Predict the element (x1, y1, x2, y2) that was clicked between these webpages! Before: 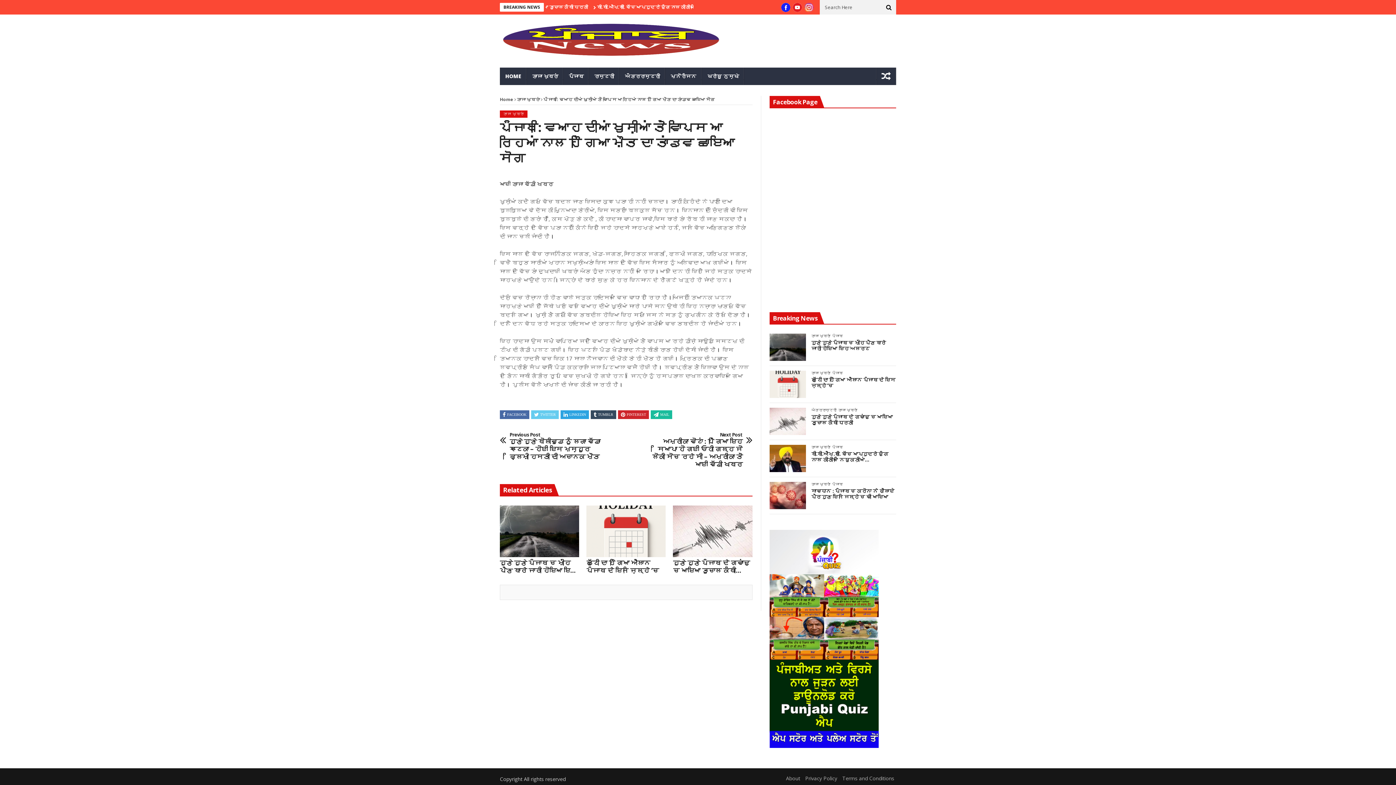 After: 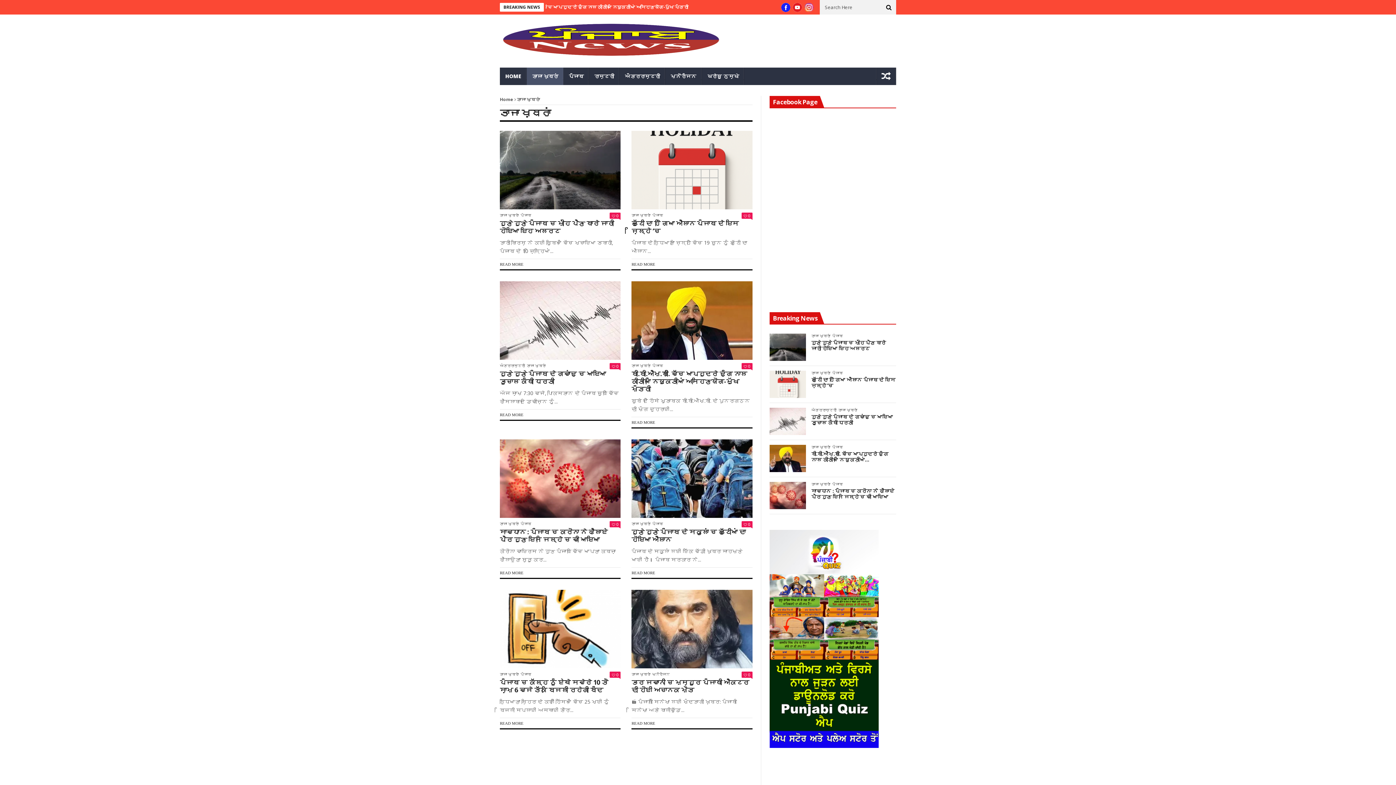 Action: label: ਤਾਜਾ ਖ਼ਬਰਾਂ bbox: (811, 482, 830, 486)